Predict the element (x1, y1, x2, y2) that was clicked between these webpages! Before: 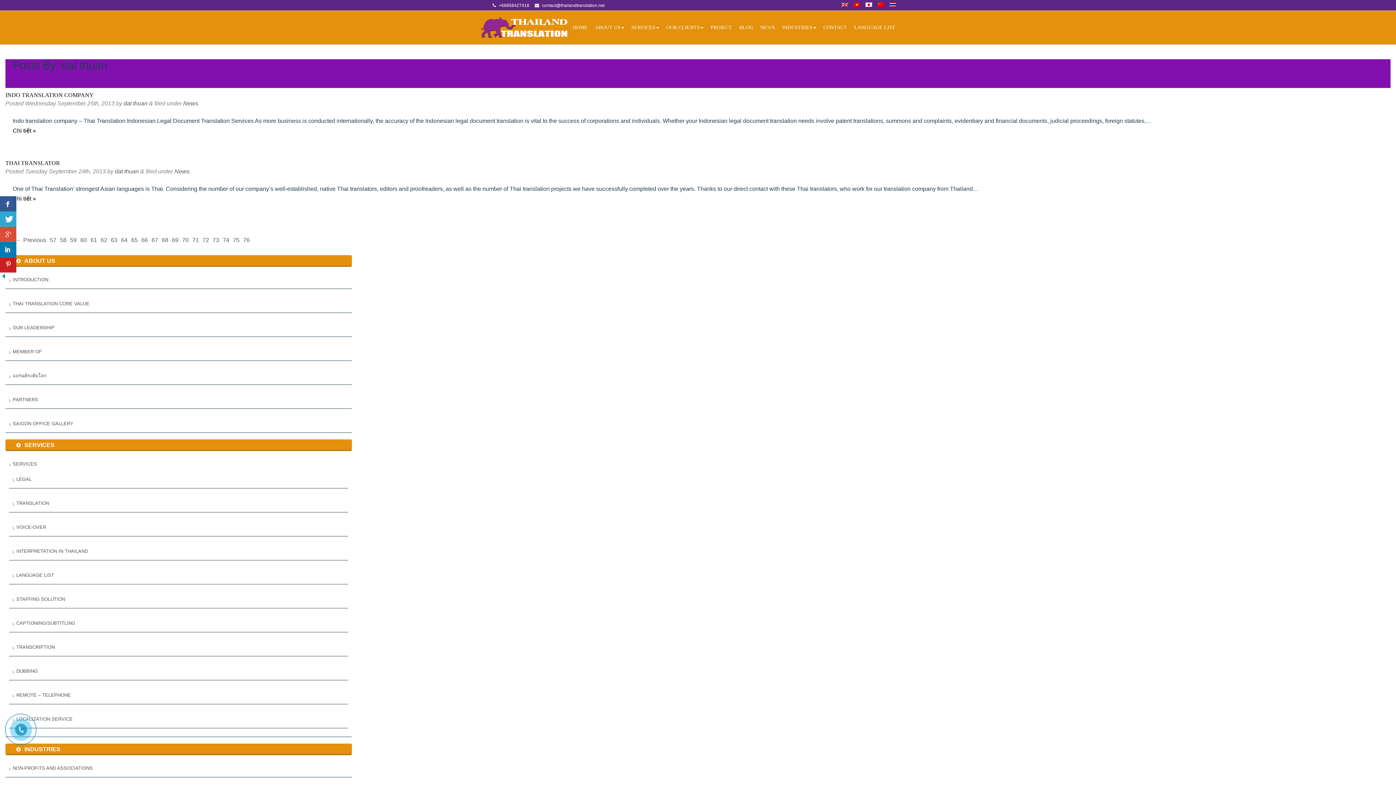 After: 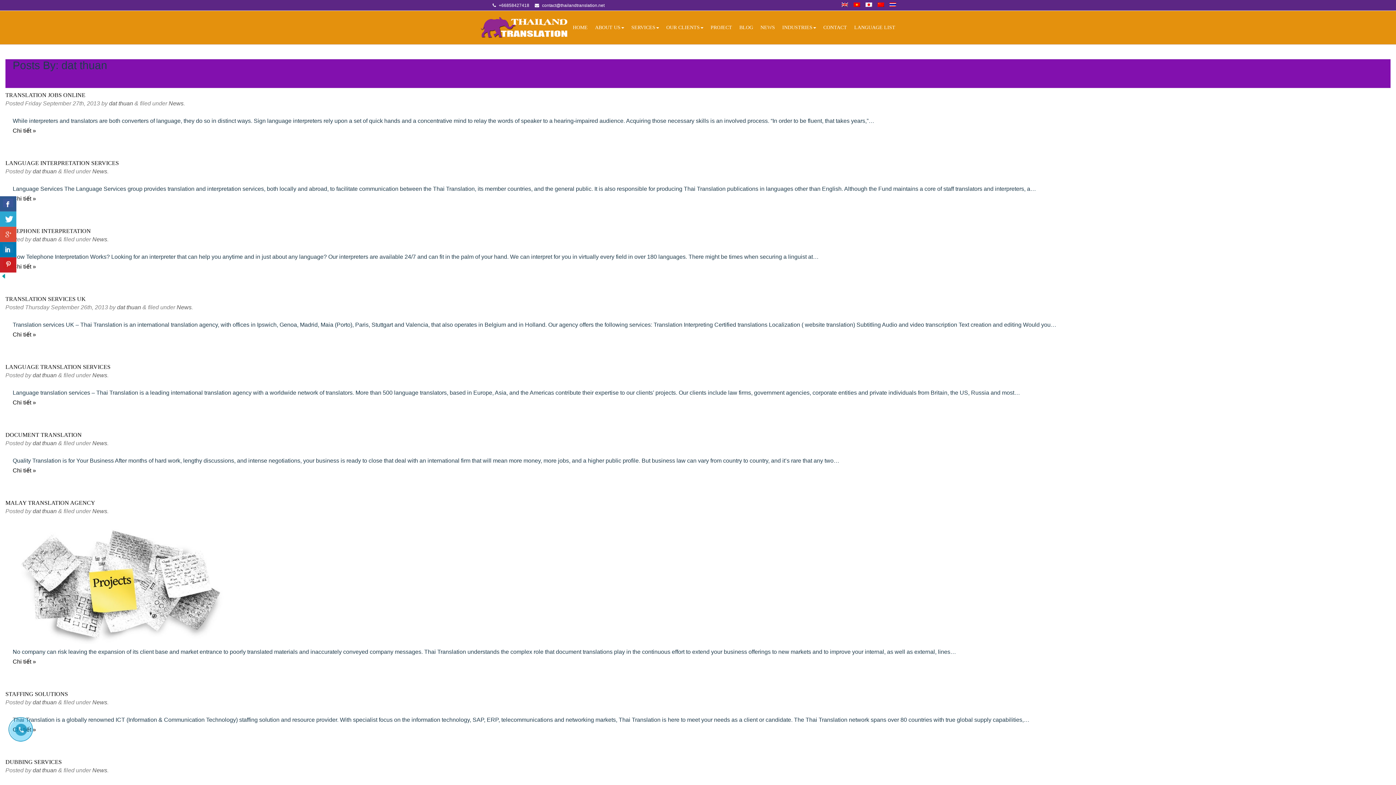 Action: bbox: (222, 237, 229, 243) label: 74